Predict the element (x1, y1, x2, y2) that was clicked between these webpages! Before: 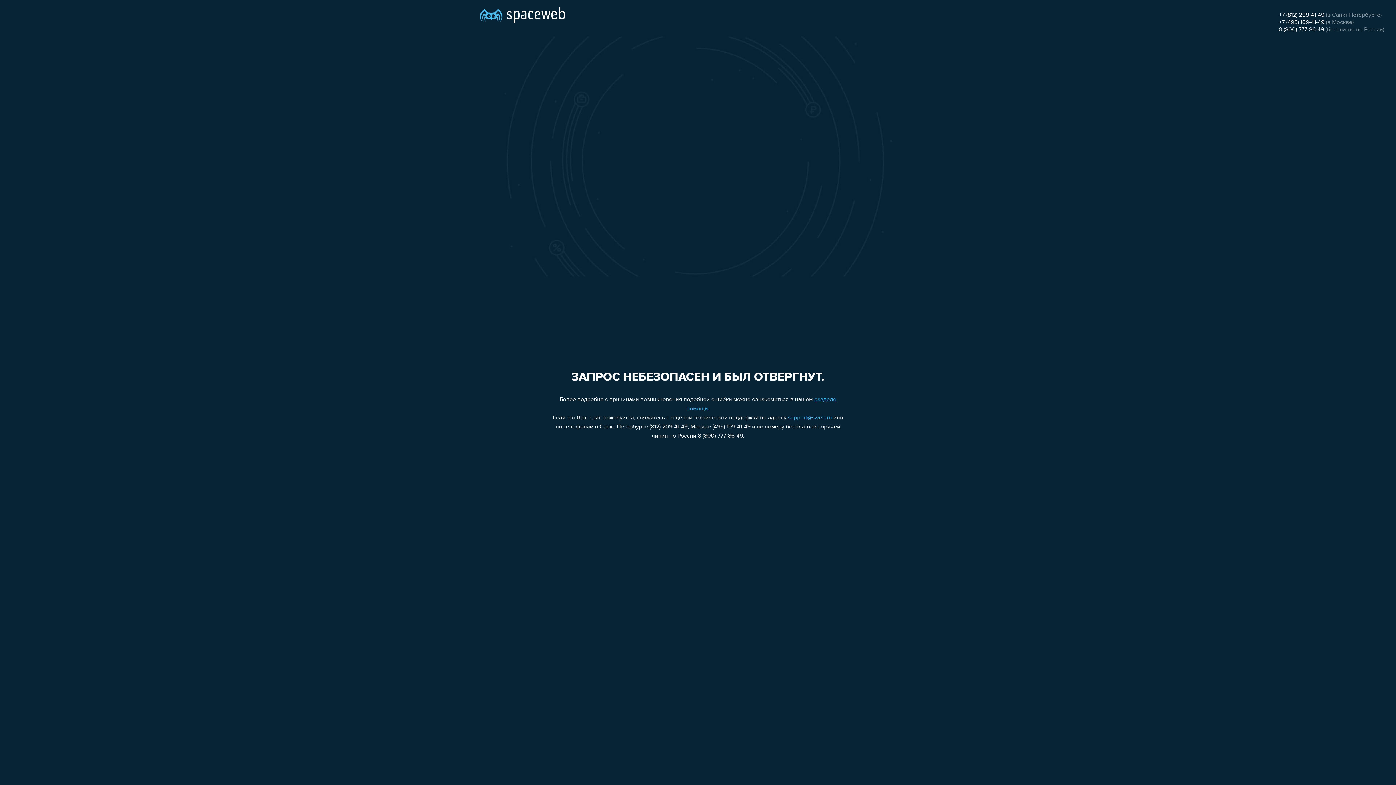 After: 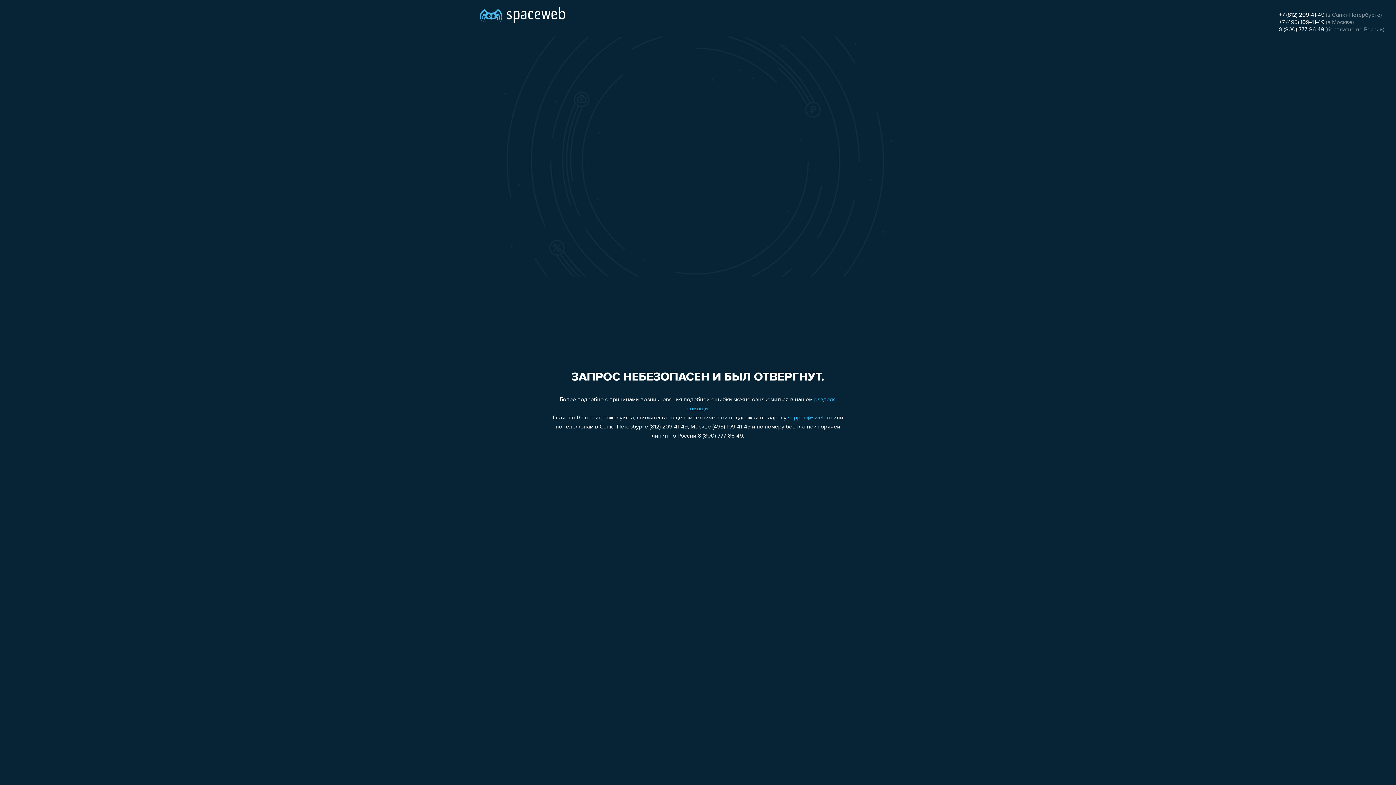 Action: label: +7 (495) 109-41-49 bbox: (1279, 19, 1324, 25)